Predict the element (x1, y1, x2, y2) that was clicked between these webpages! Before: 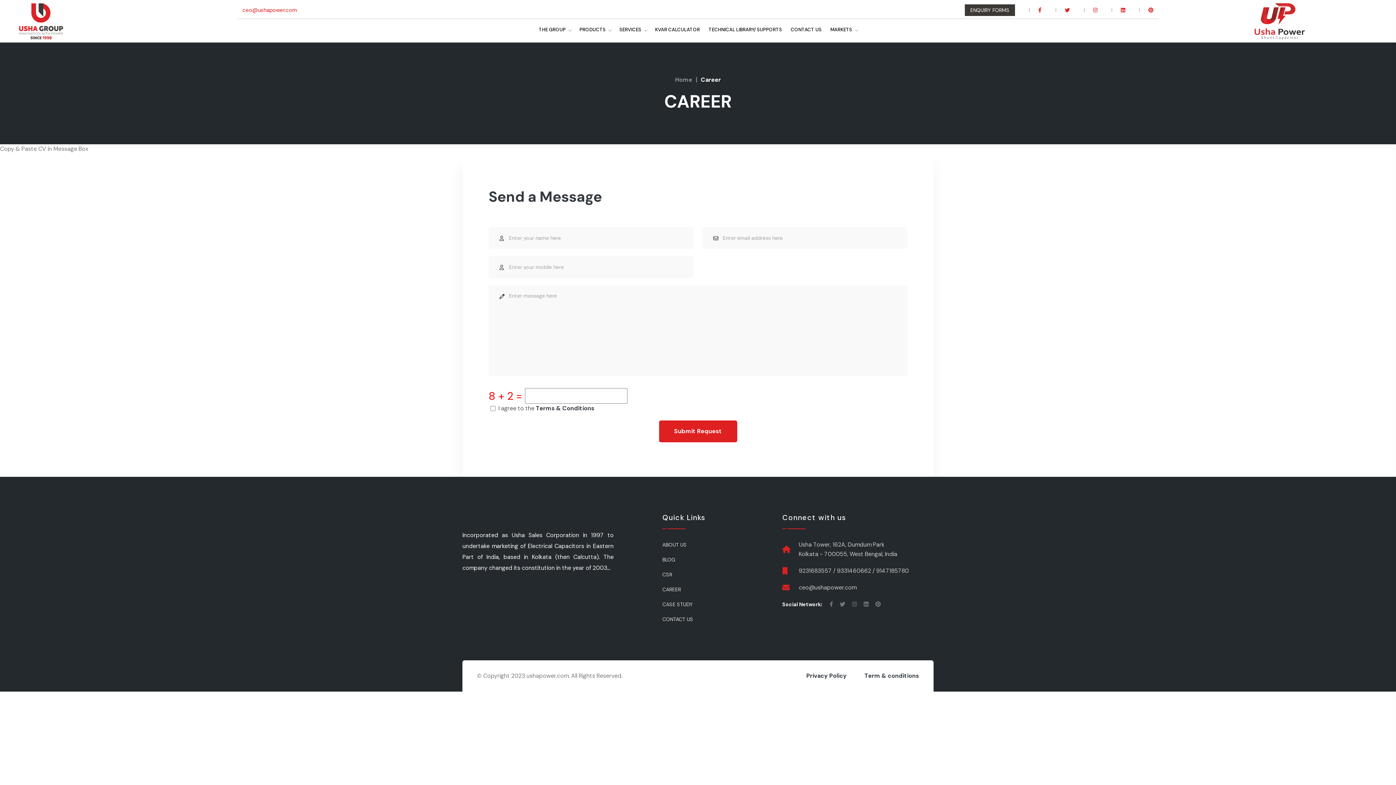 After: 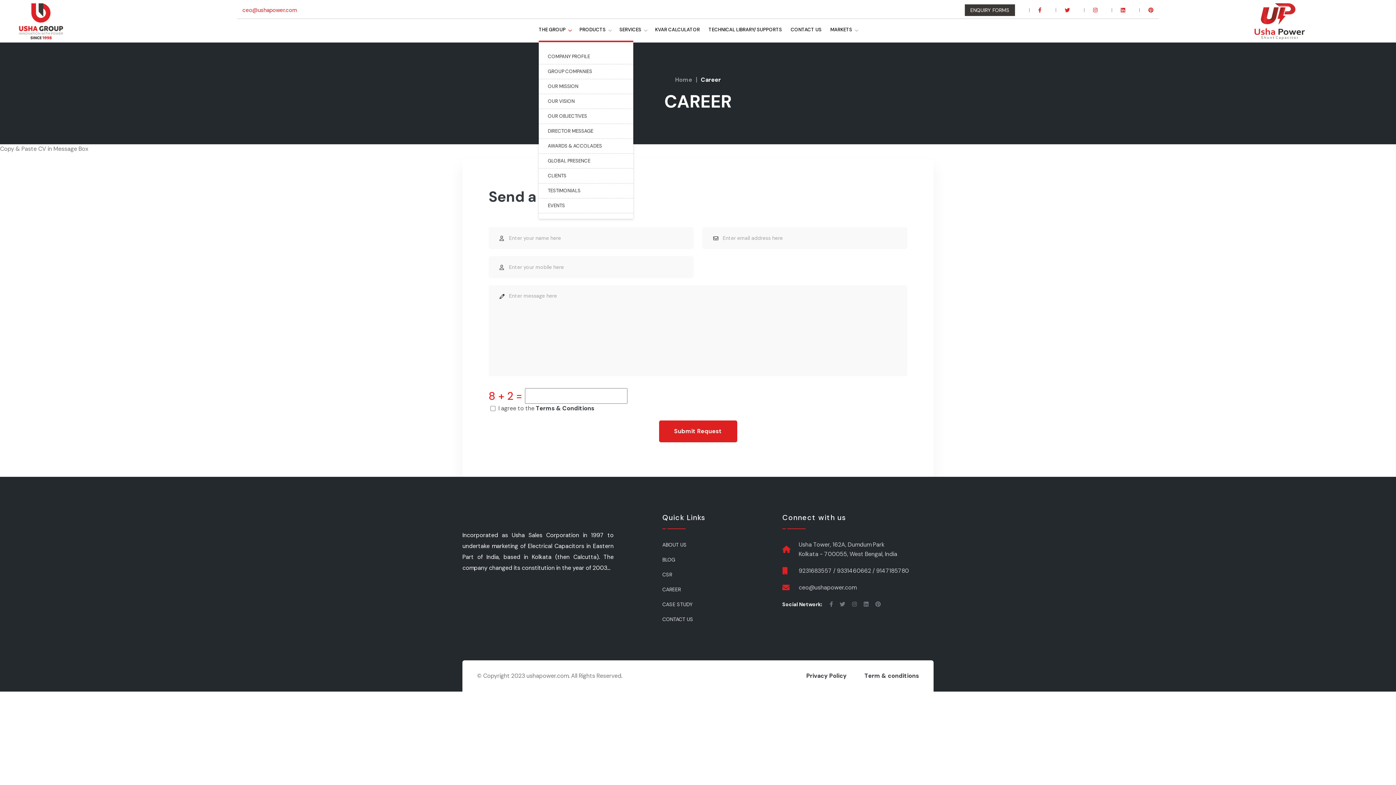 Action: label: THE GROUP bbox: (538, 18, 570, 40)